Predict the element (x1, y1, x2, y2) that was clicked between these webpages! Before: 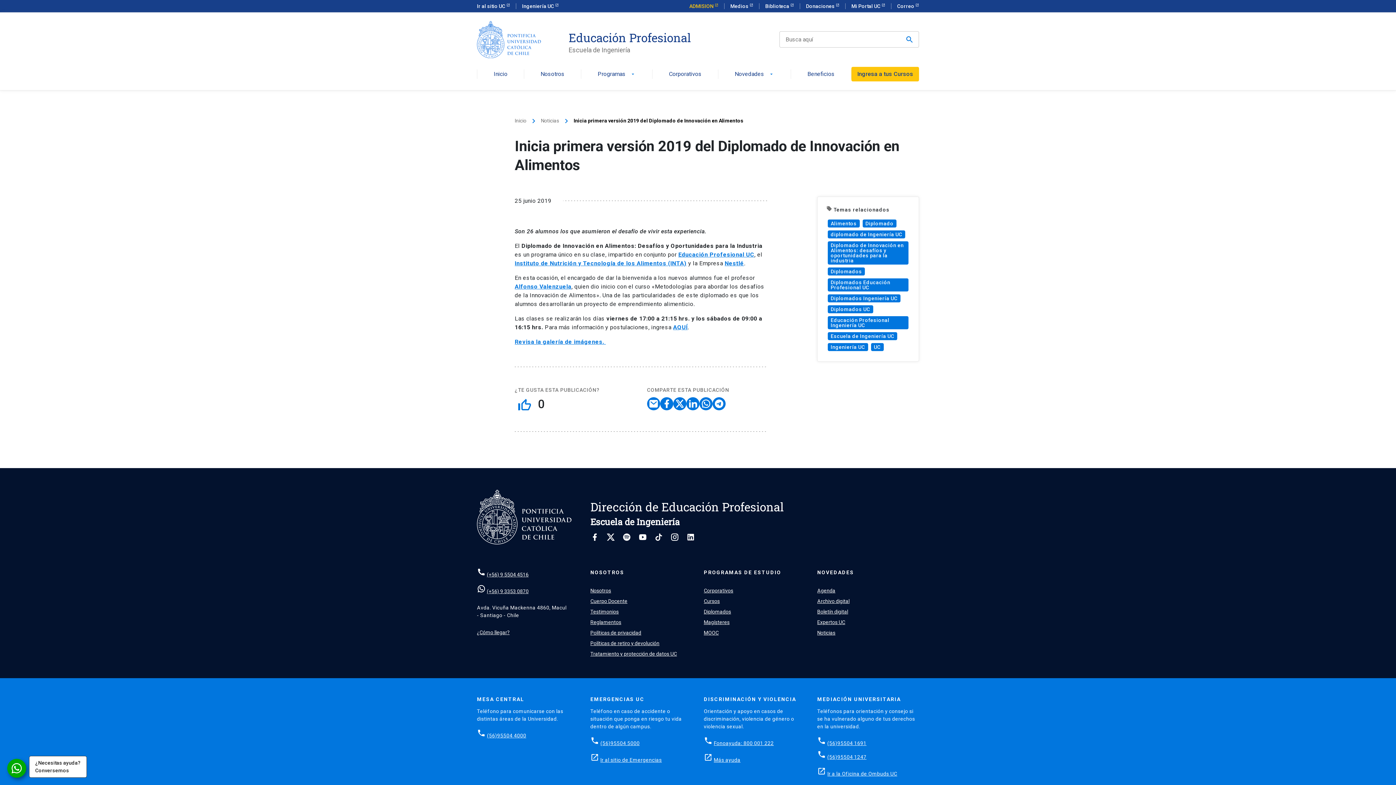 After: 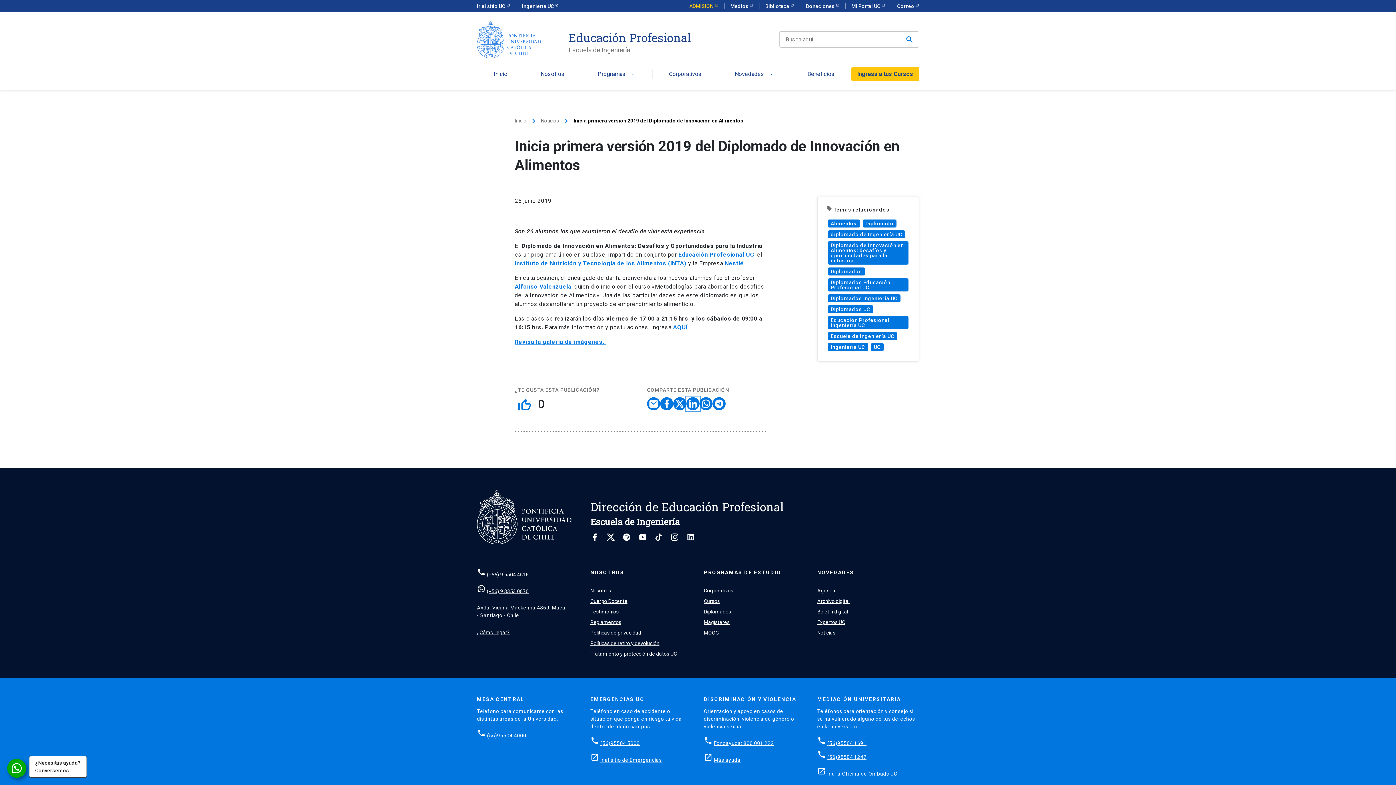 Action: bbox: (686, 397, 699, 410)